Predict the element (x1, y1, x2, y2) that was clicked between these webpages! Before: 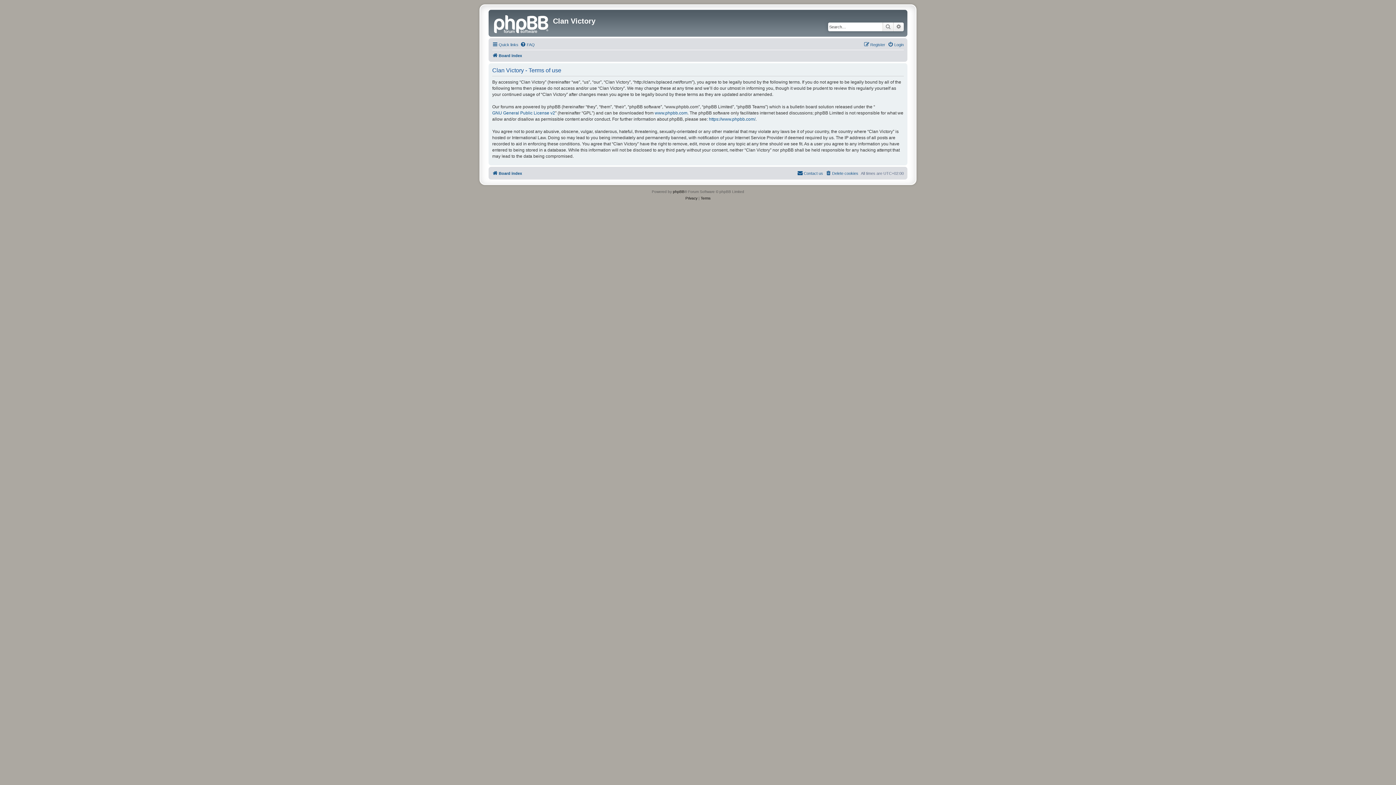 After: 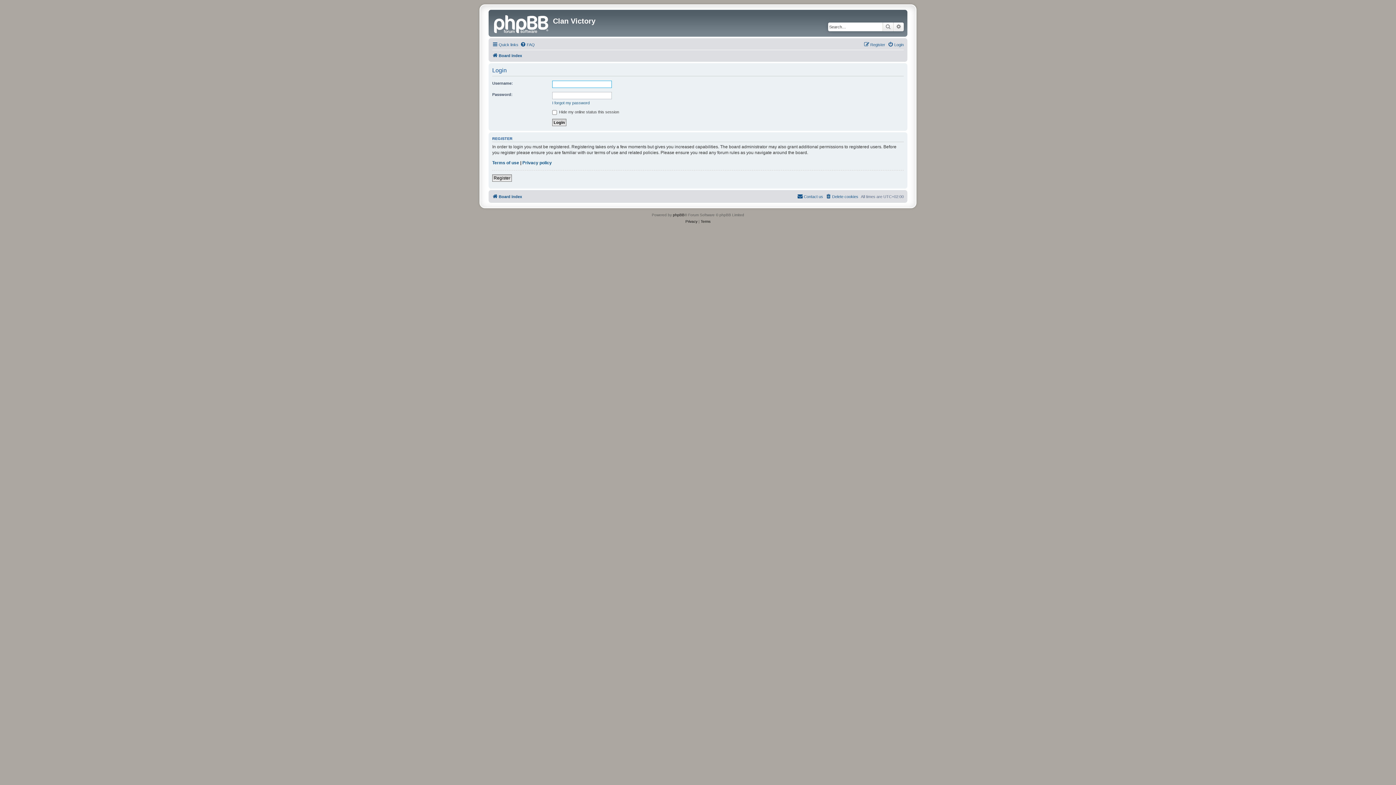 Action: bbox: (888, 40, 904, 49) label: Login